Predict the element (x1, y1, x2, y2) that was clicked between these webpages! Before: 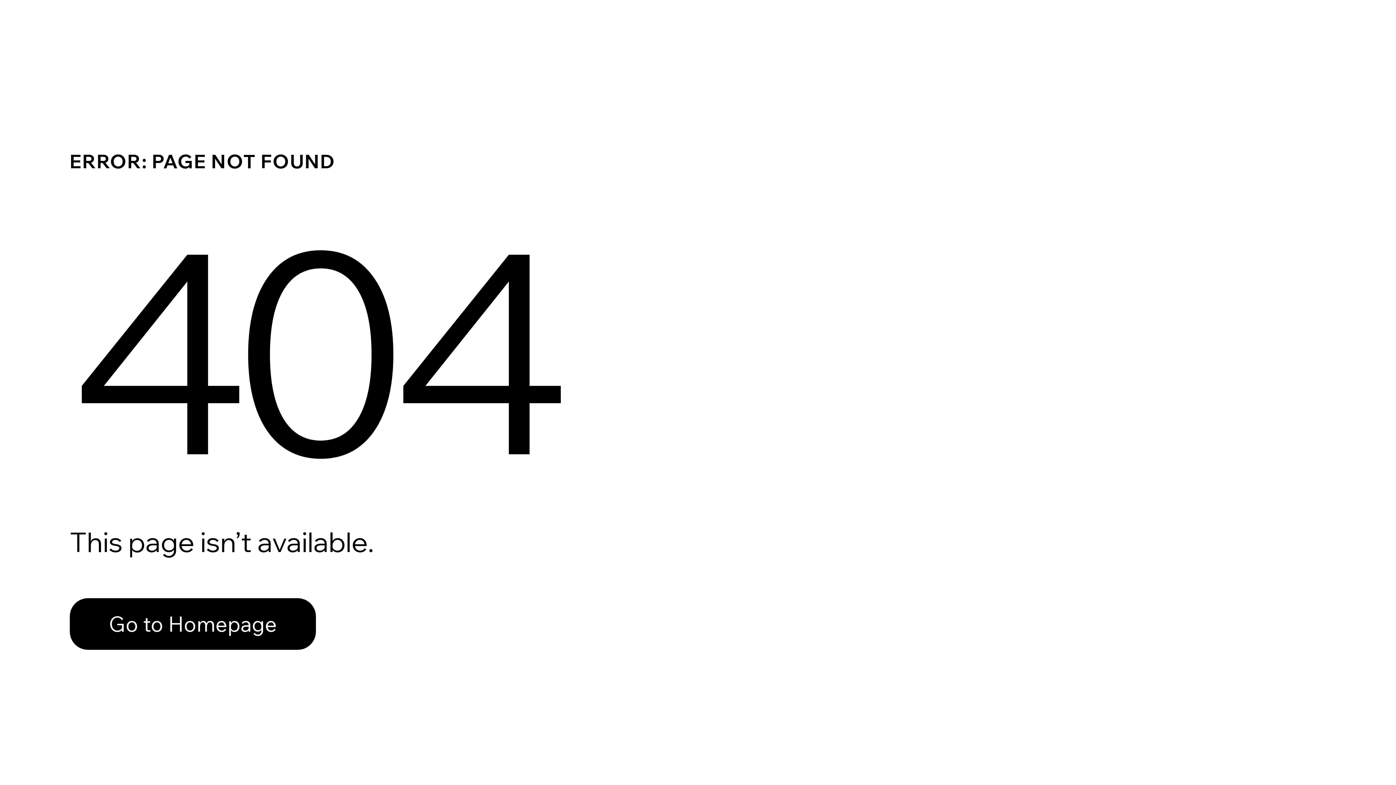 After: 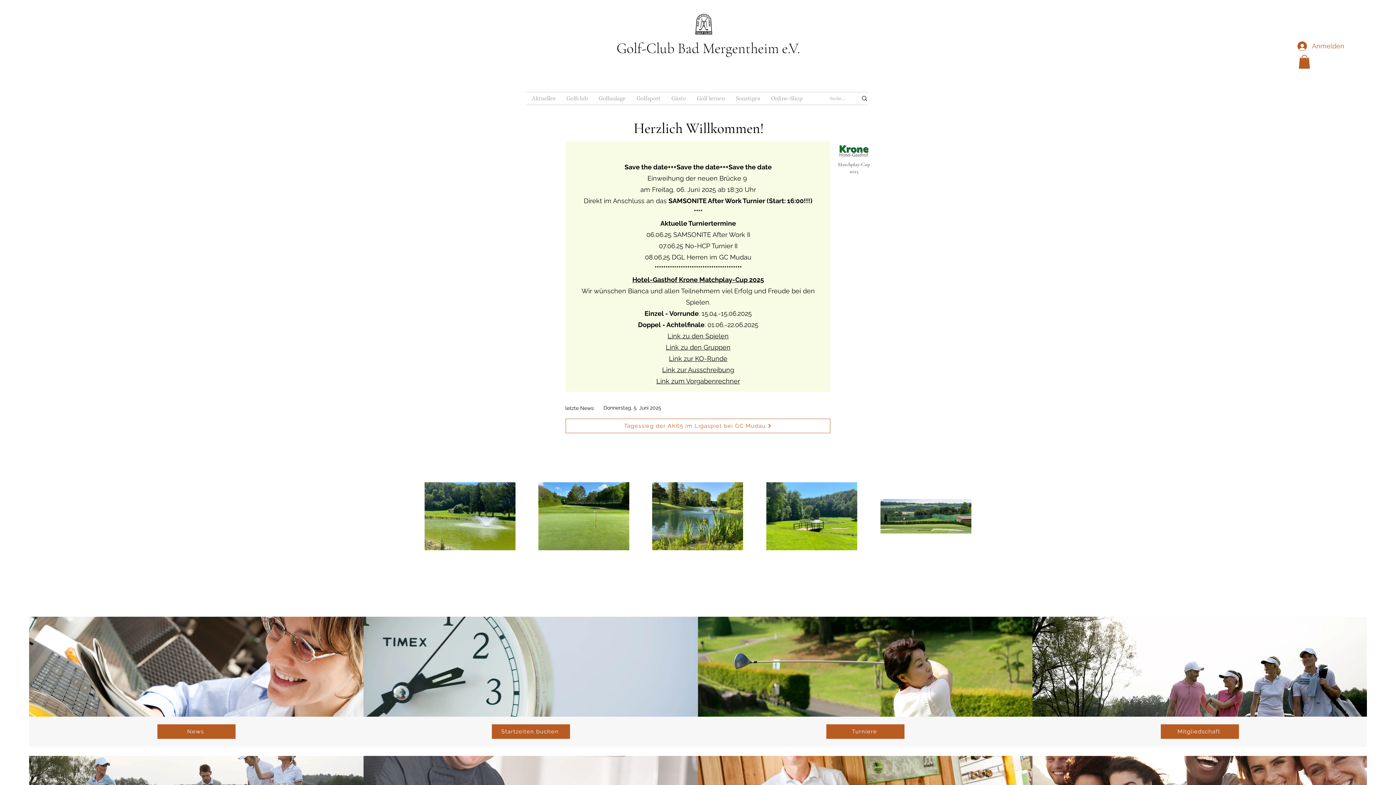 Action: label: Go to Homepage bbox: (69, 582, 768, 659)